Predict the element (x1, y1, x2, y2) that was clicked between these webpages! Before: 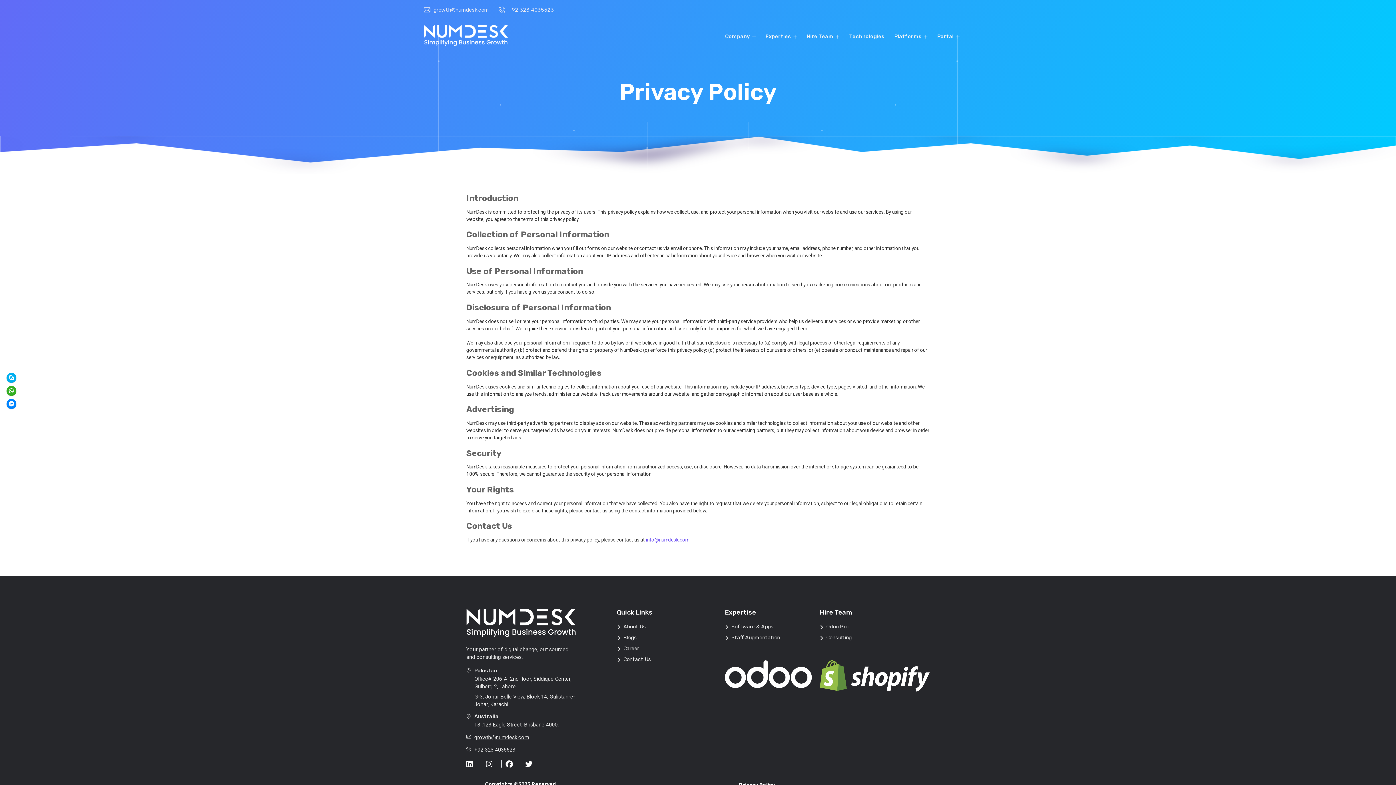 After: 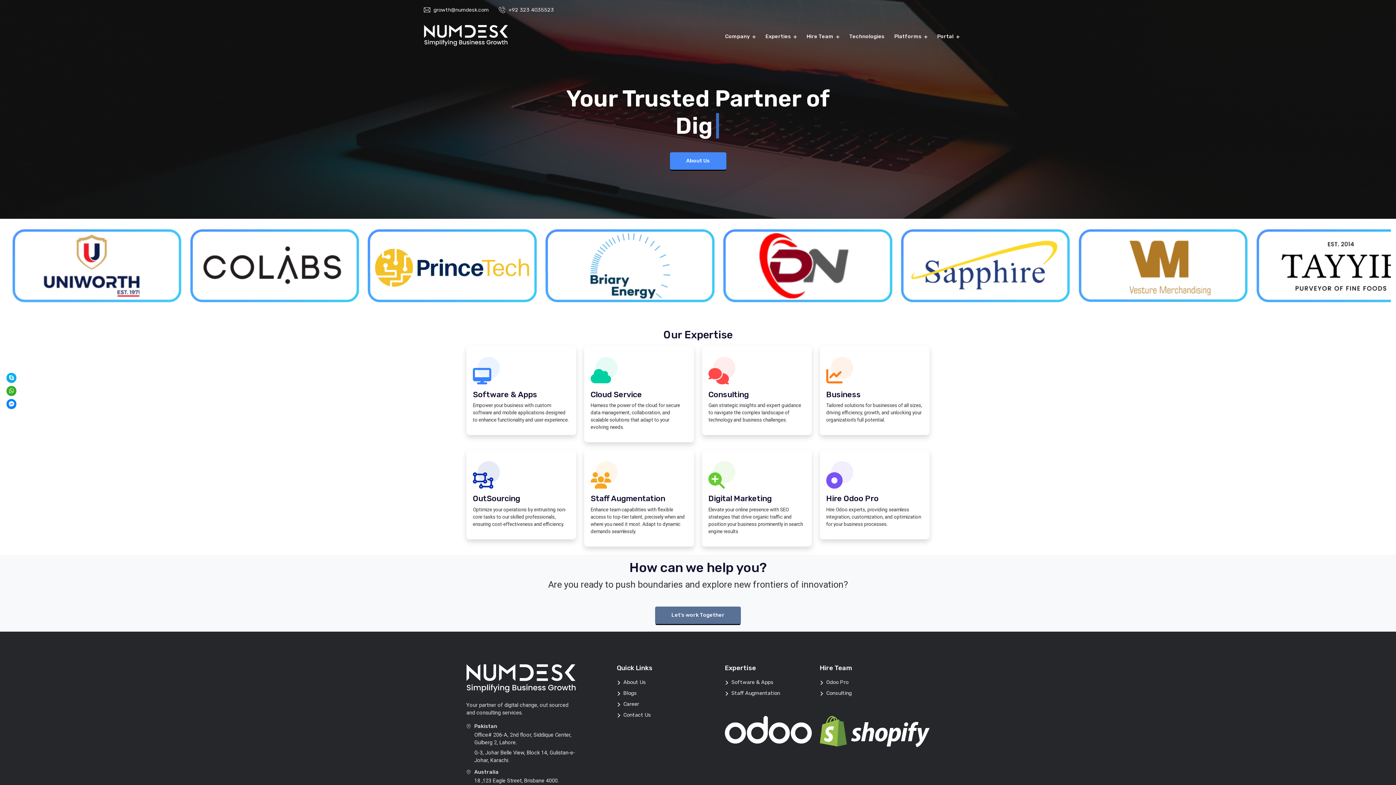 Action: bbox: (471, 27, 604, 53)